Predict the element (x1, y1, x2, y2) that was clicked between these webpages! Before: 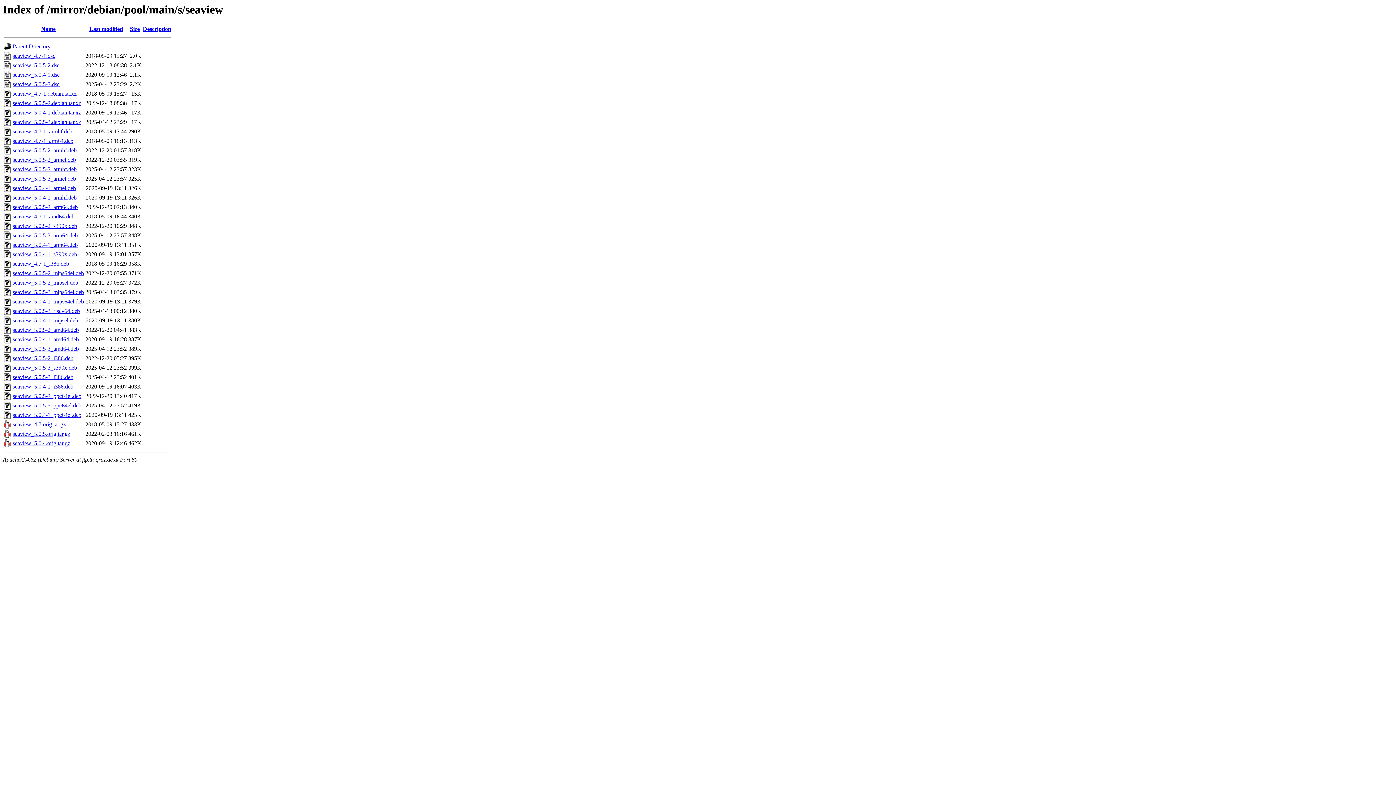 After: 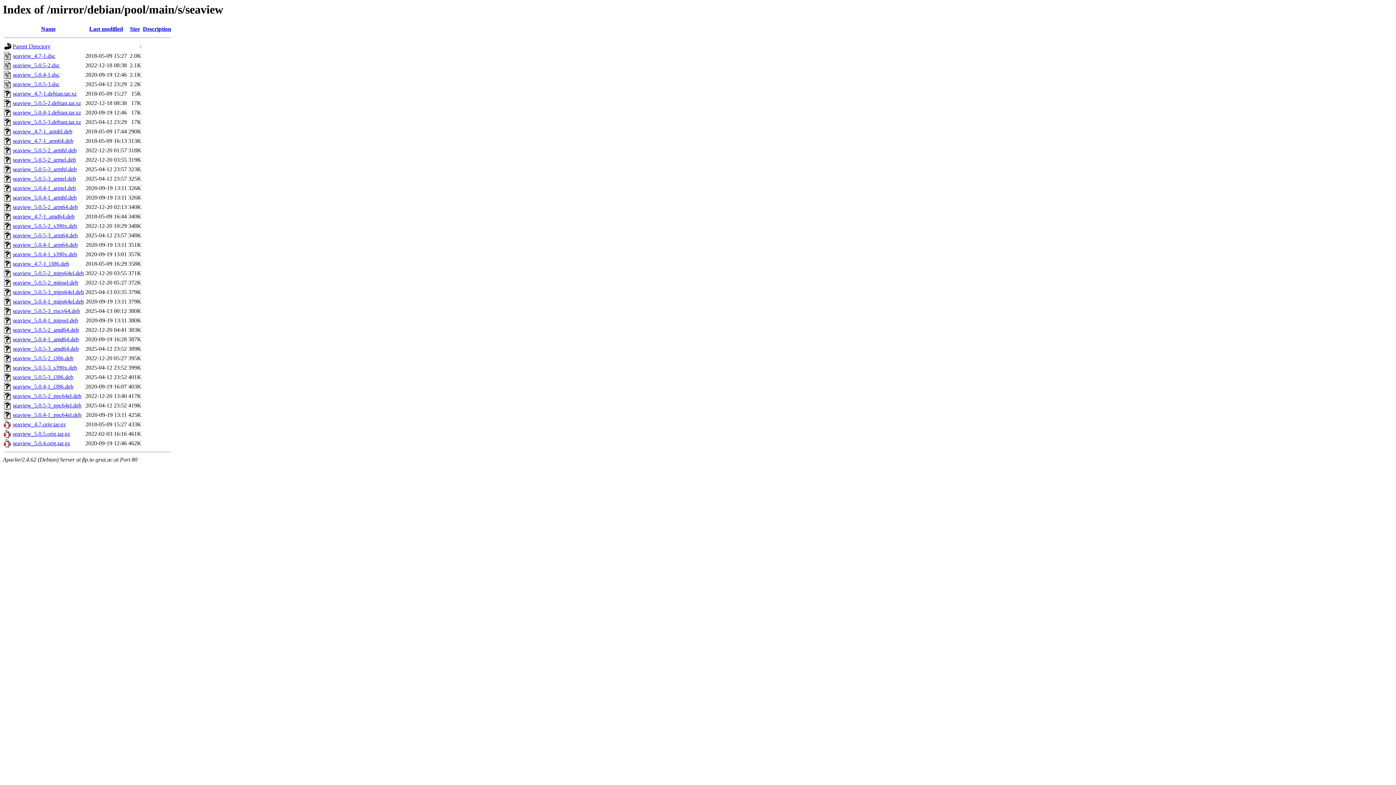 Action: label: seaview_5.0.5-2.debian.tar.xz bbox: (12, 100, 81, 106)